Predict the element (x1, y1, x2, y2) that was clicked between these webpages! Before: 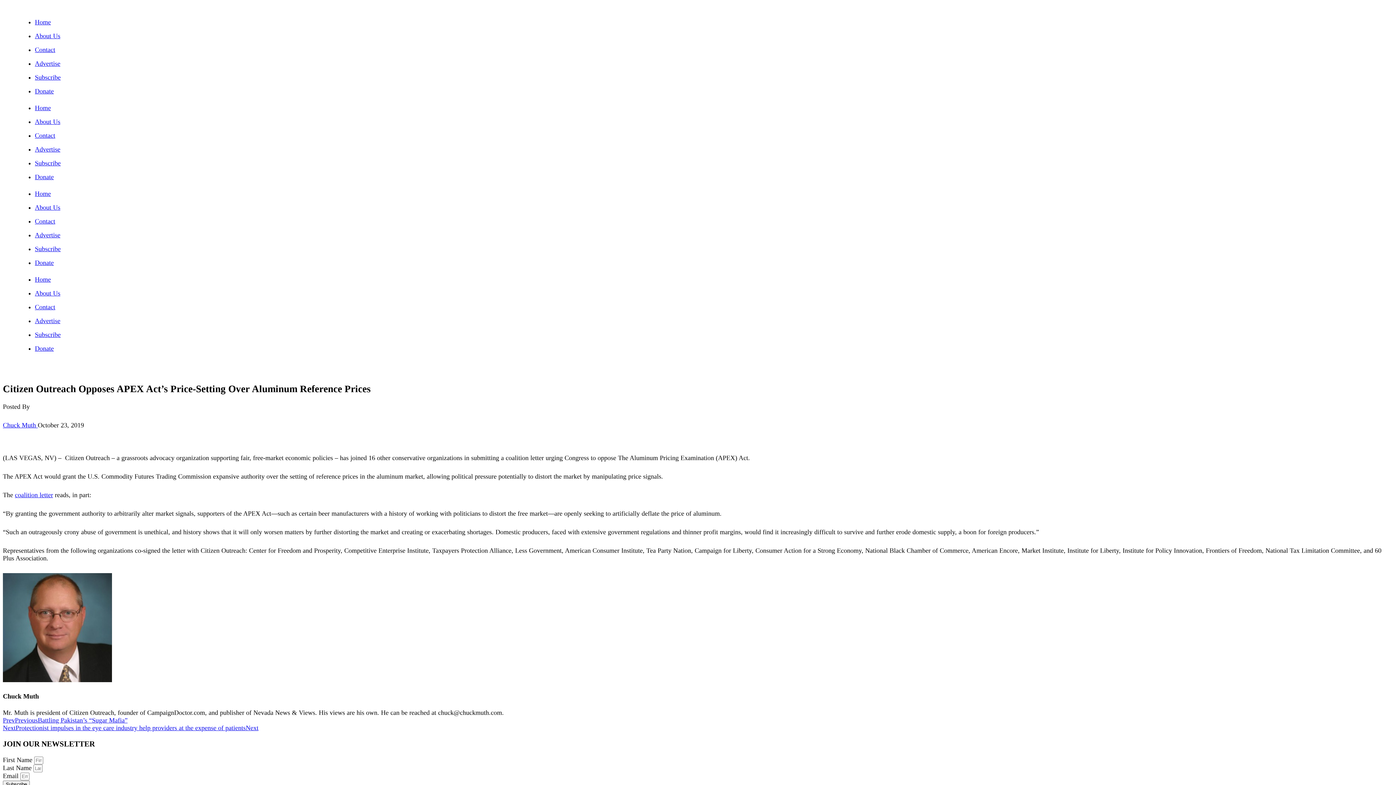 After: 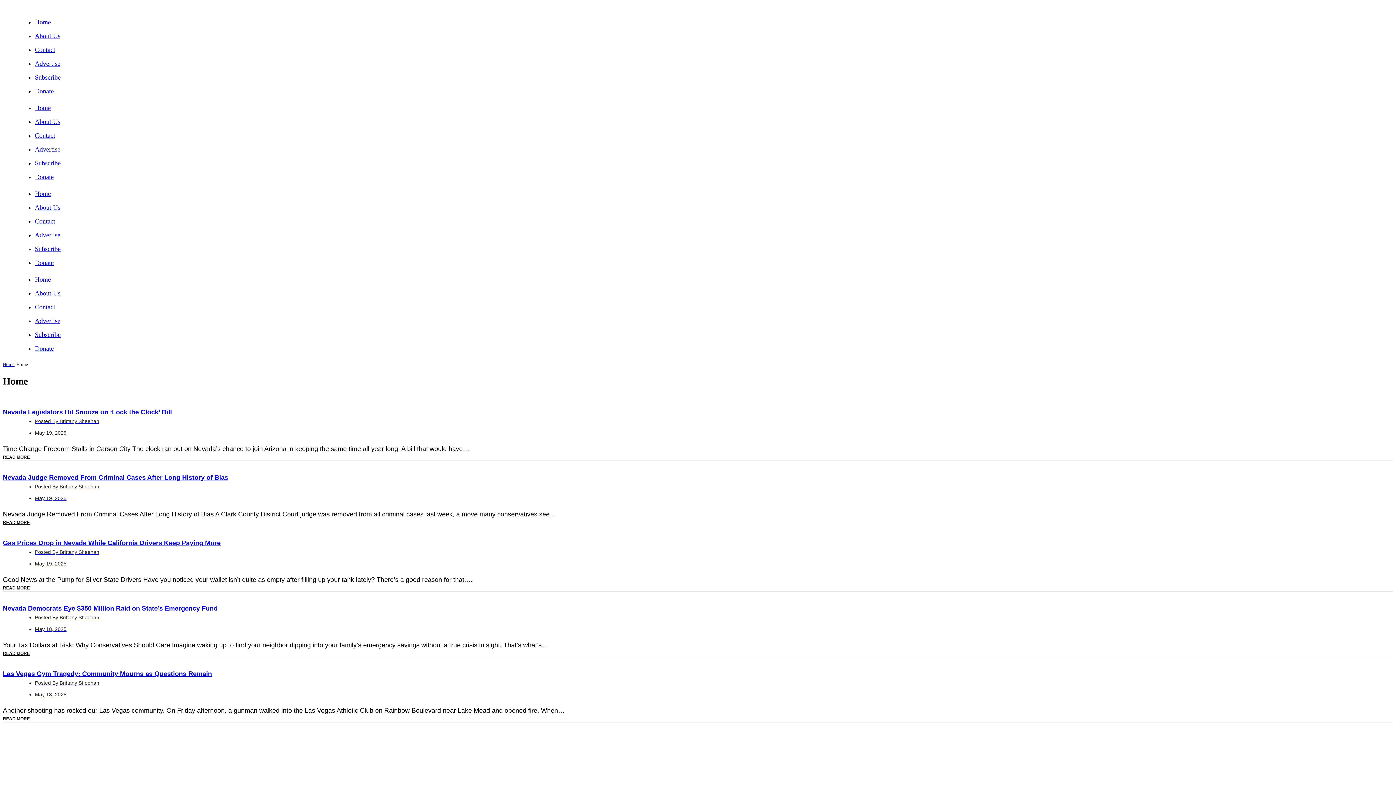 Action: label: Home bbox: (34, 190, 50, 197)